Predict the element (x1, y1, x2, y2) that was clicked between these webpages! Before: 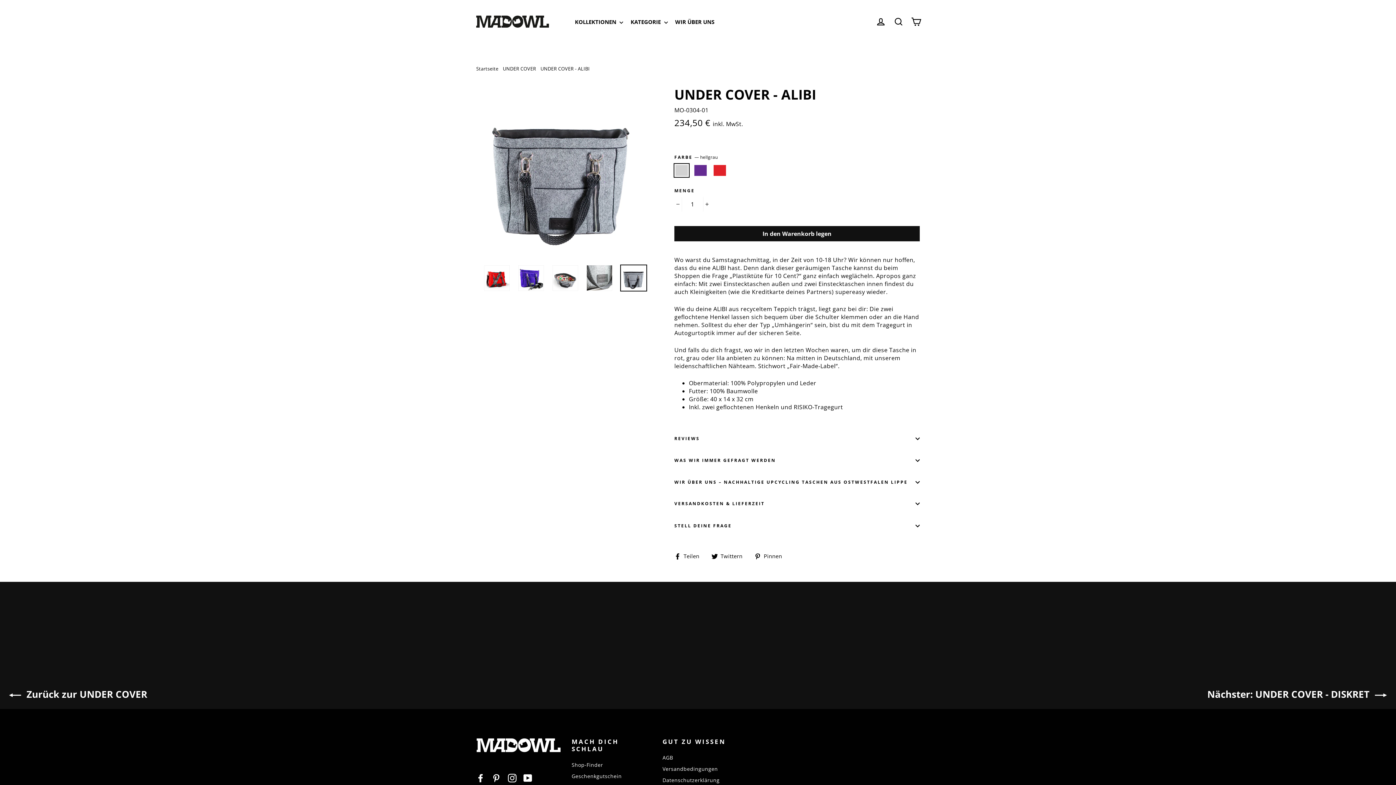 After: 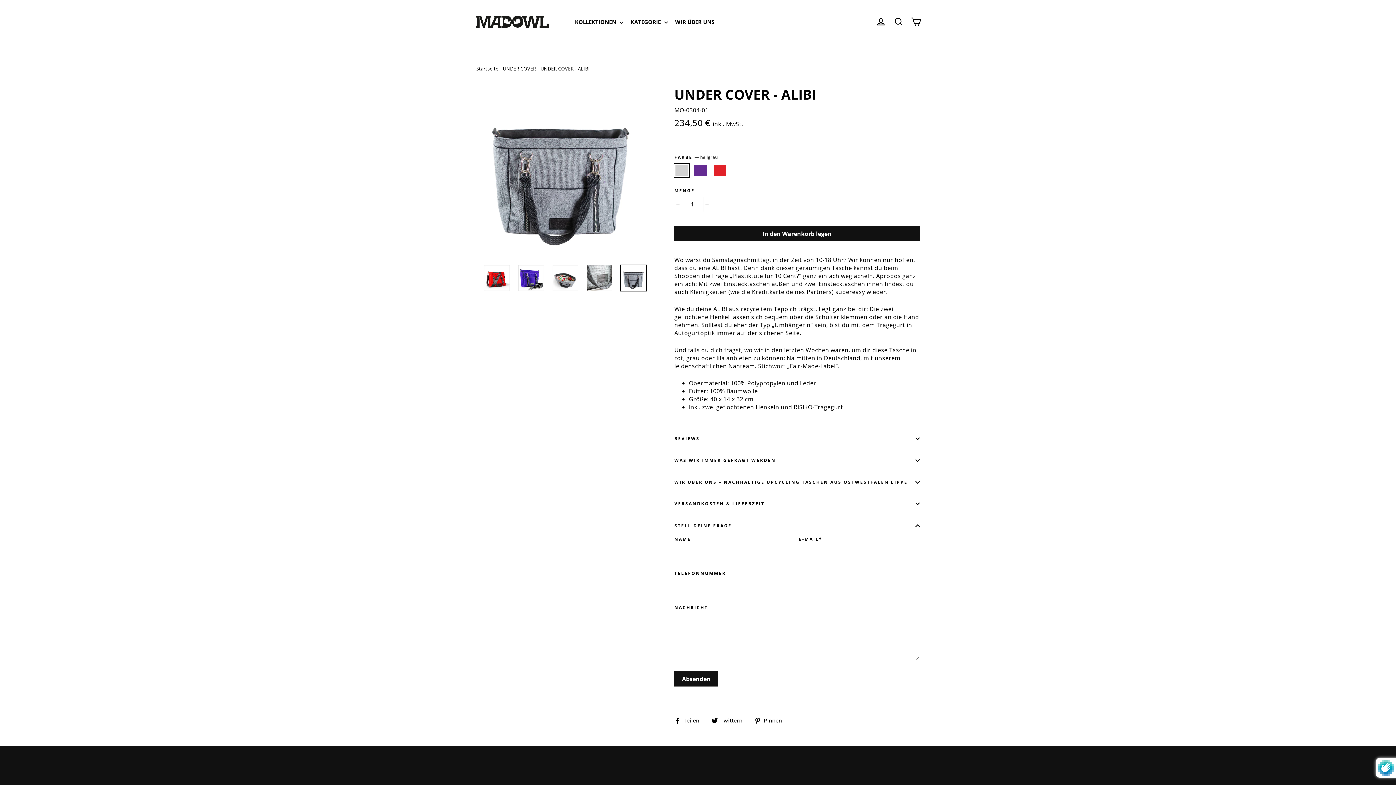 Action: label: STELL DEINE FRAGE bbox: (674, 514, 920, 537)